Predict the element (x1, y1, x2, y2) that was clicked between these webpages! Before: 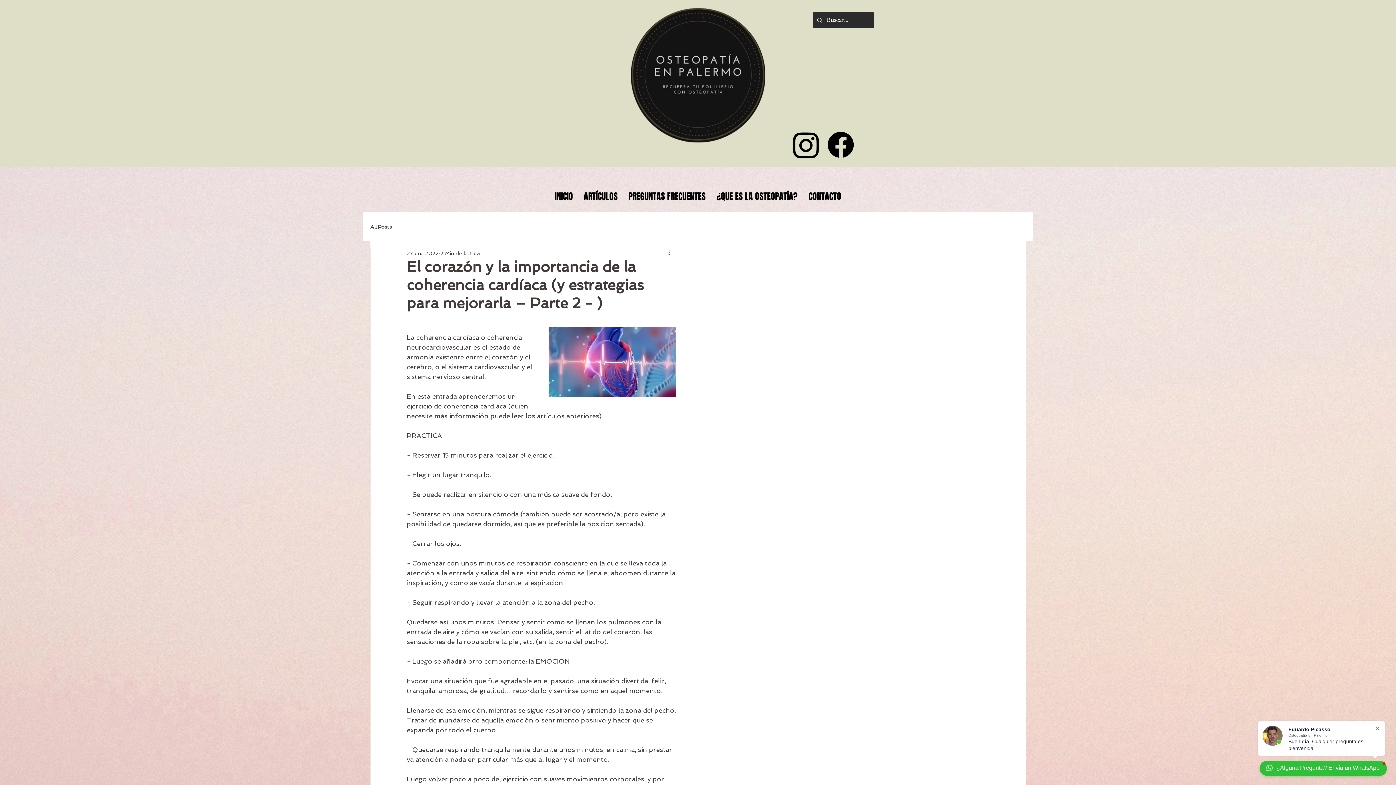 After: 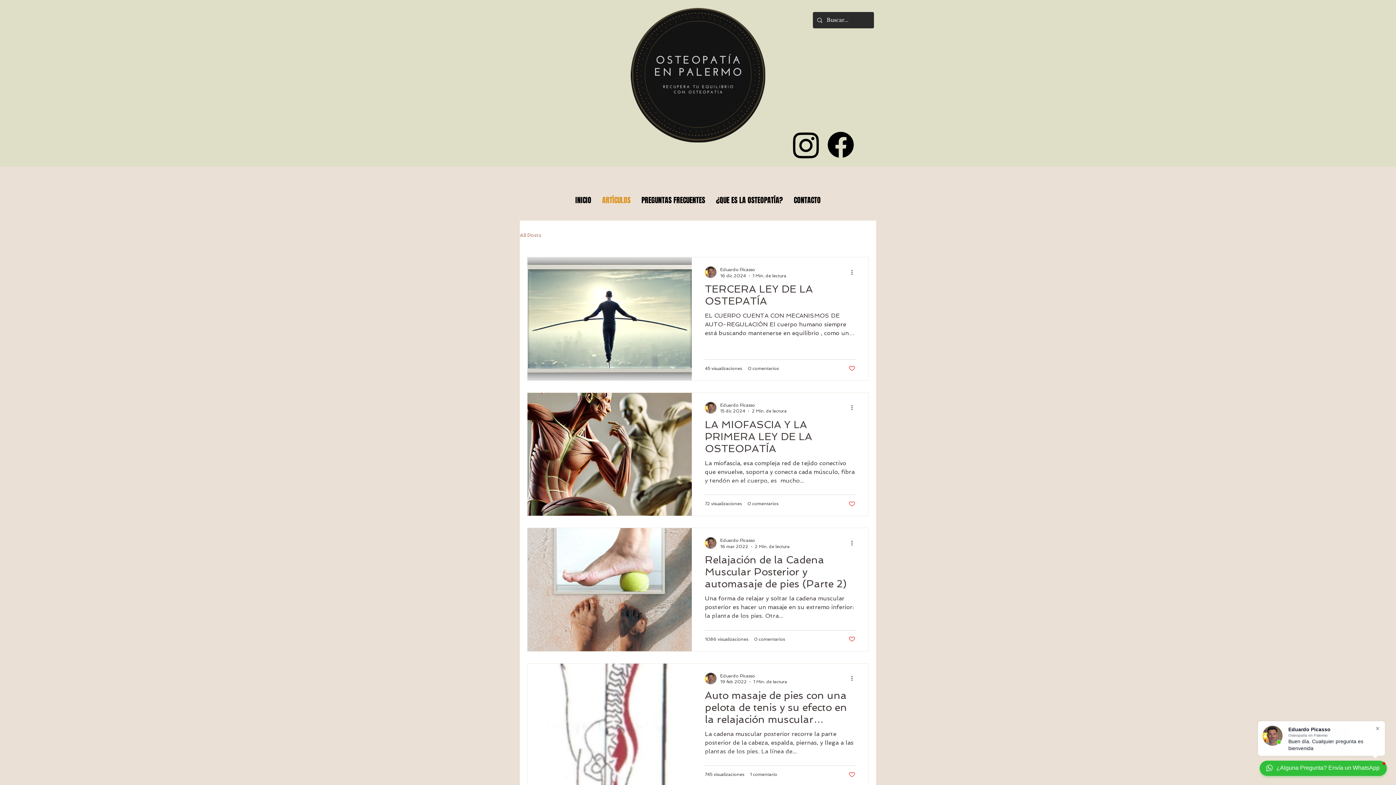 Action: bbox: (370, 223, 392, 230) label: All Posts